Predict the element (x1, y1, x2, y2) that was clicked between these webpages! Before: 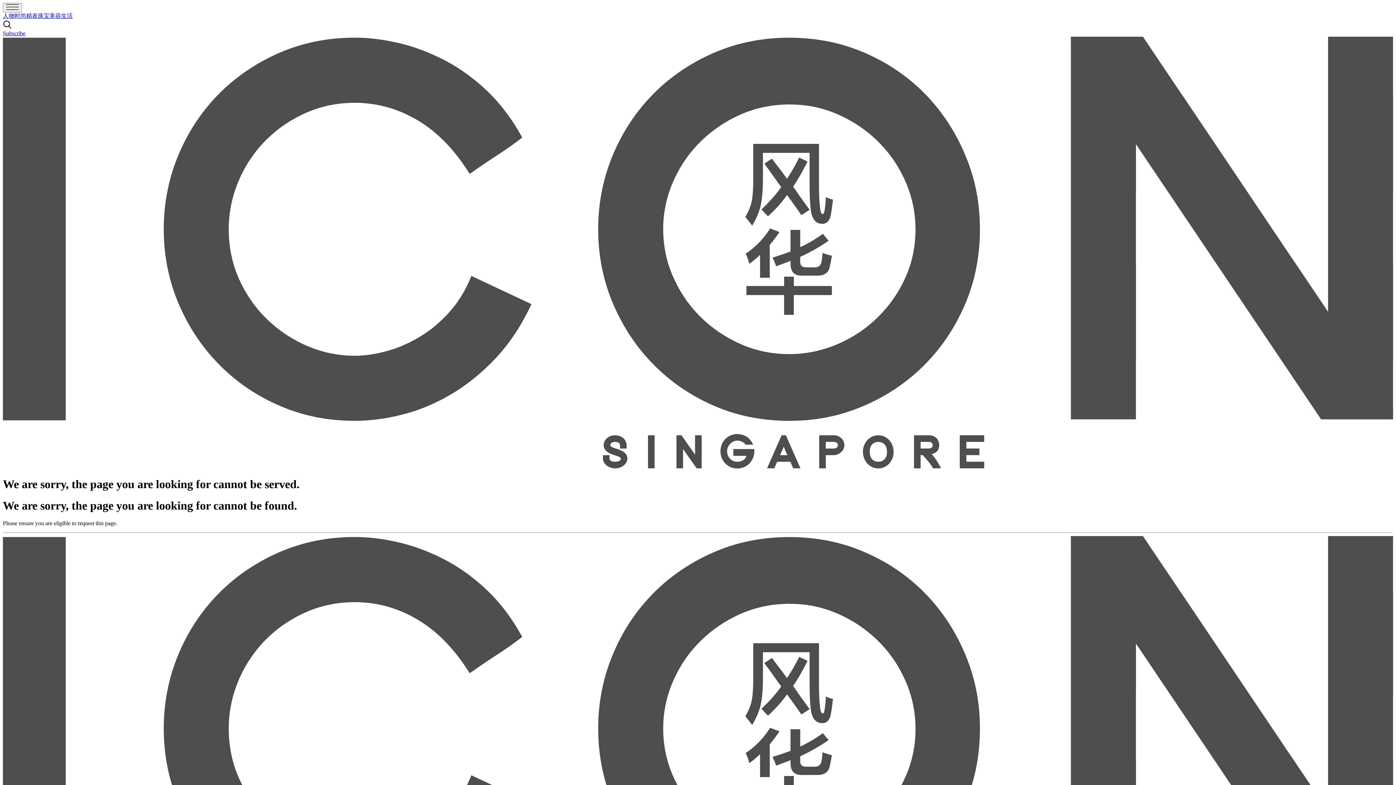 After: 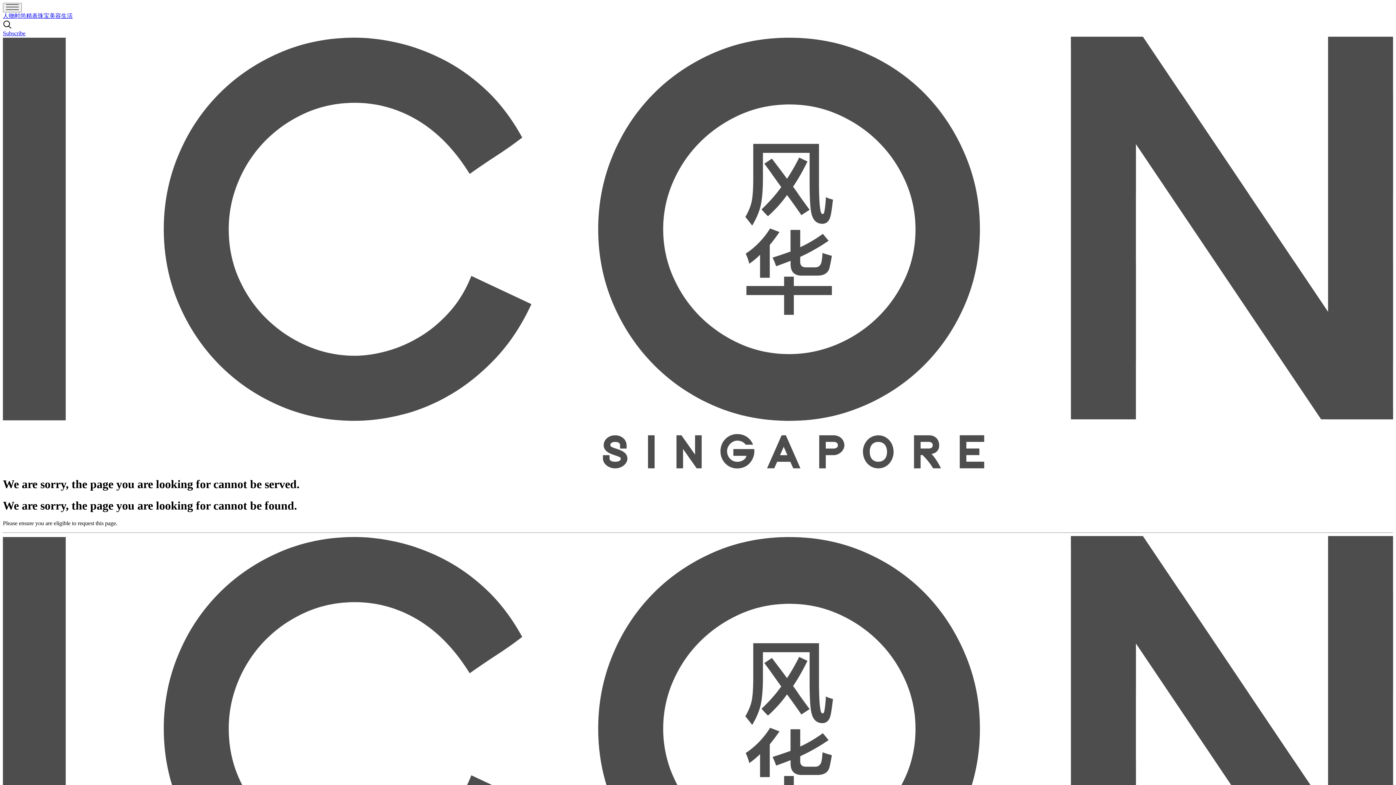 Action: bbox: (49, 12, 61, 18) label: 美容